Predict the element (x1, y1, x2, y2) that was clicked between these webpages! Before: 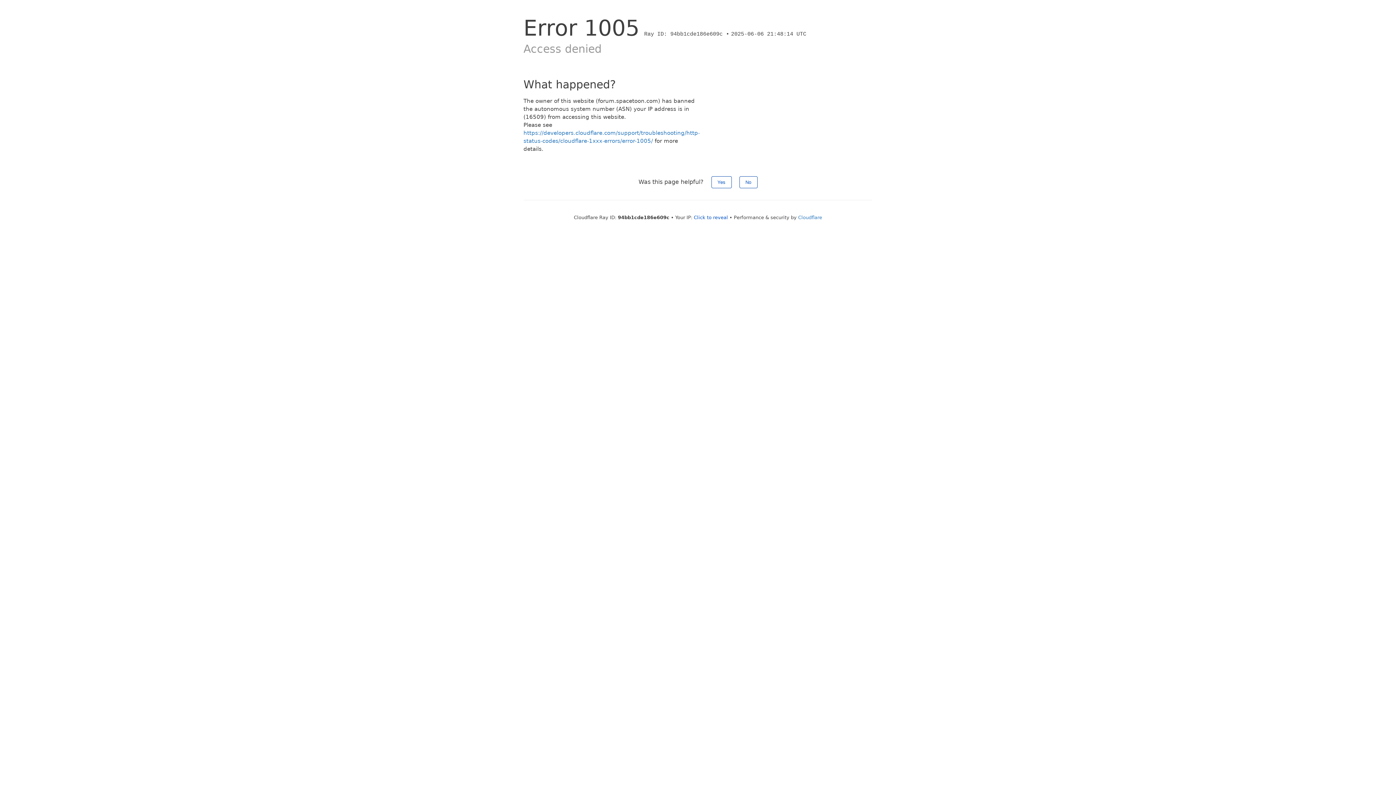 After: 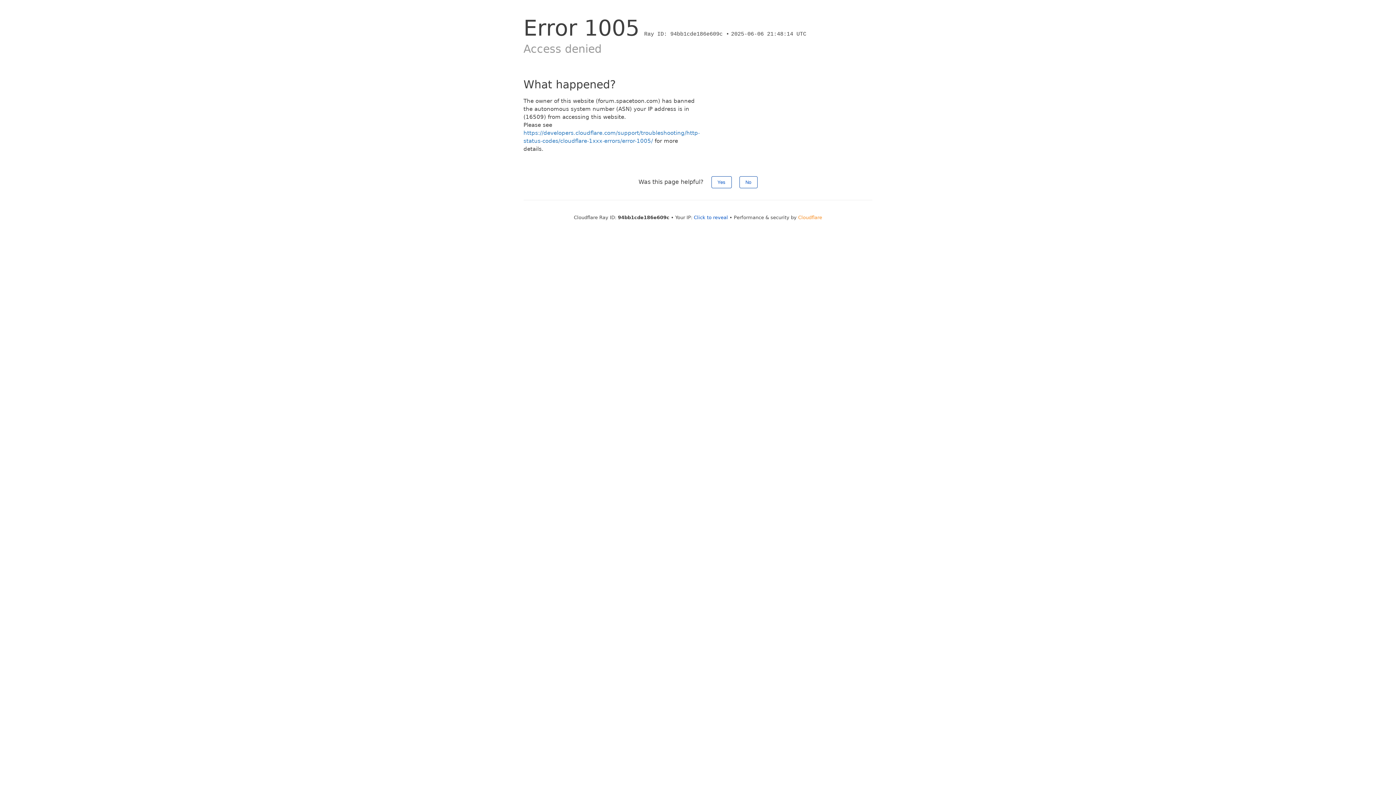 Action: bbox: (798, 214, 822, 220) label: Cloudflare